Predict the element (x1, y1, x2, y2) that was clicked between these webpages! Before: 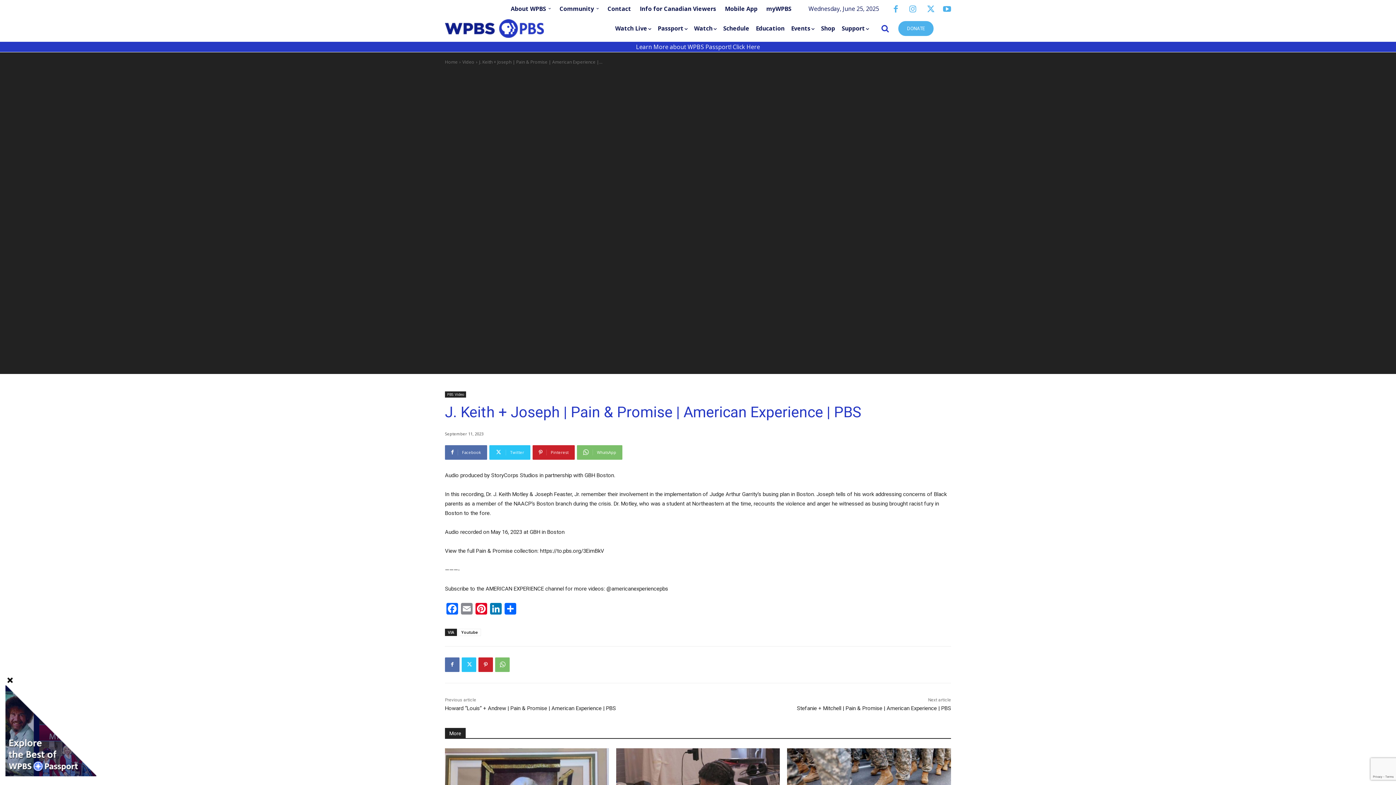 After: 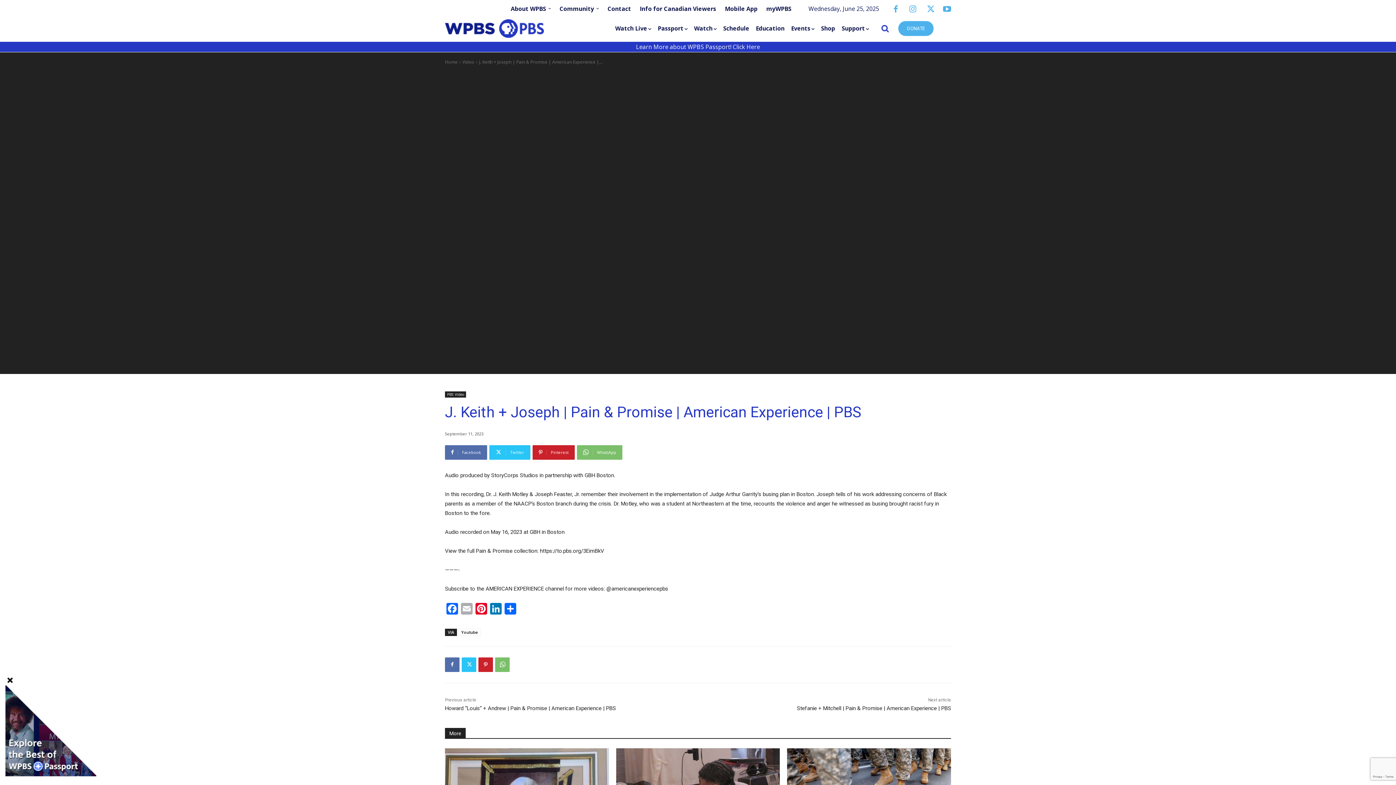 Action: label: Email bbox: (459, 603, 474, 616)